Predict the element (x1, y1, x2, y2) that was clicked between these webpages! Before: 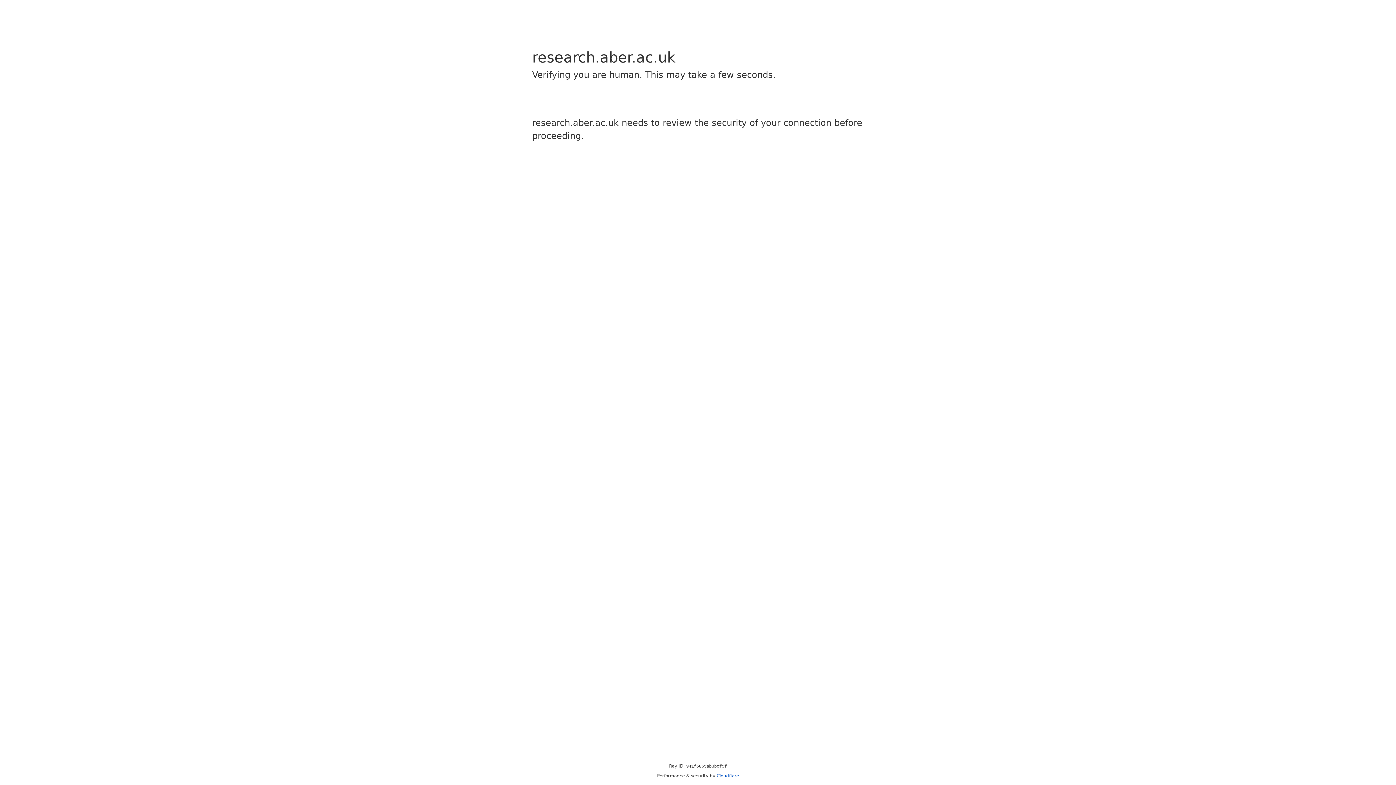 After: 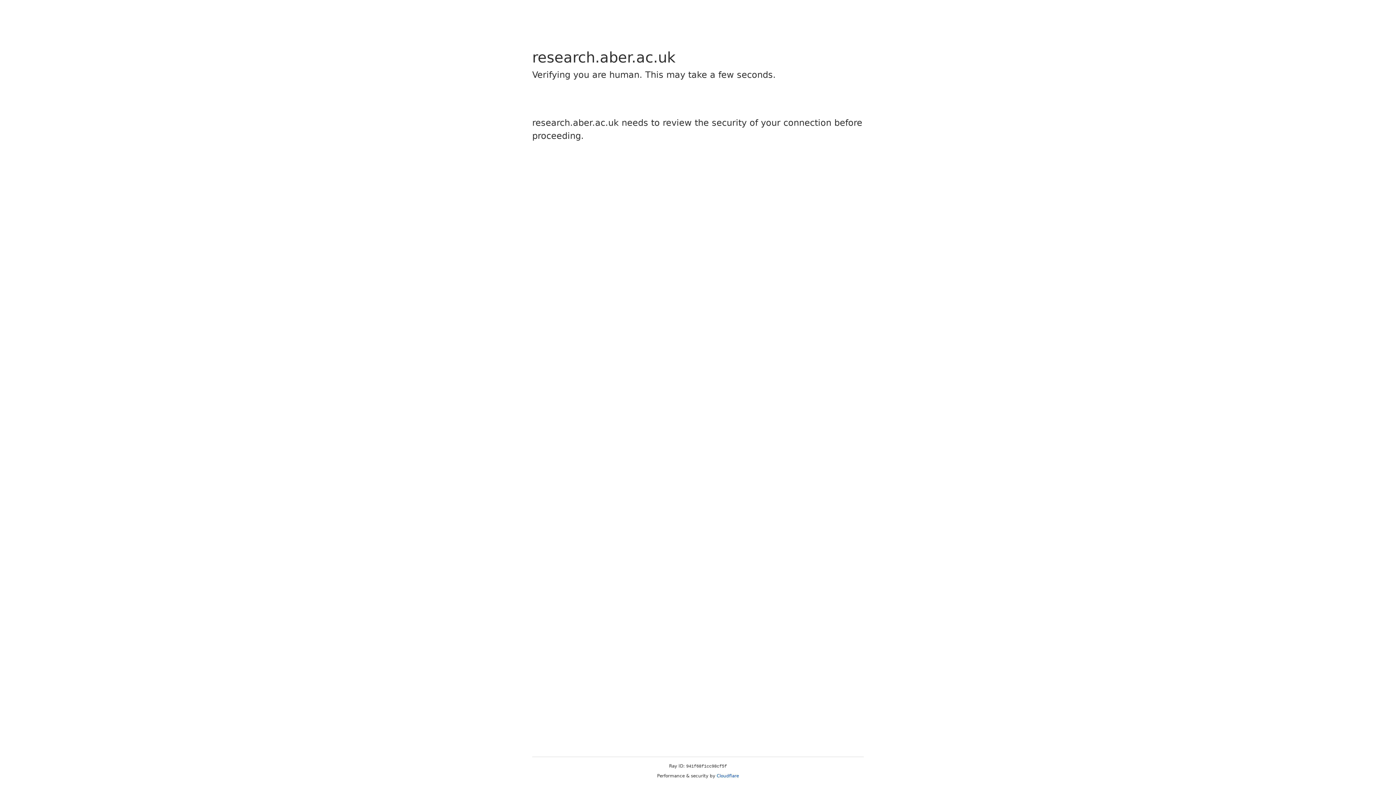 Action: bbox: (716, 773, 739, 778) label: Cloudflare